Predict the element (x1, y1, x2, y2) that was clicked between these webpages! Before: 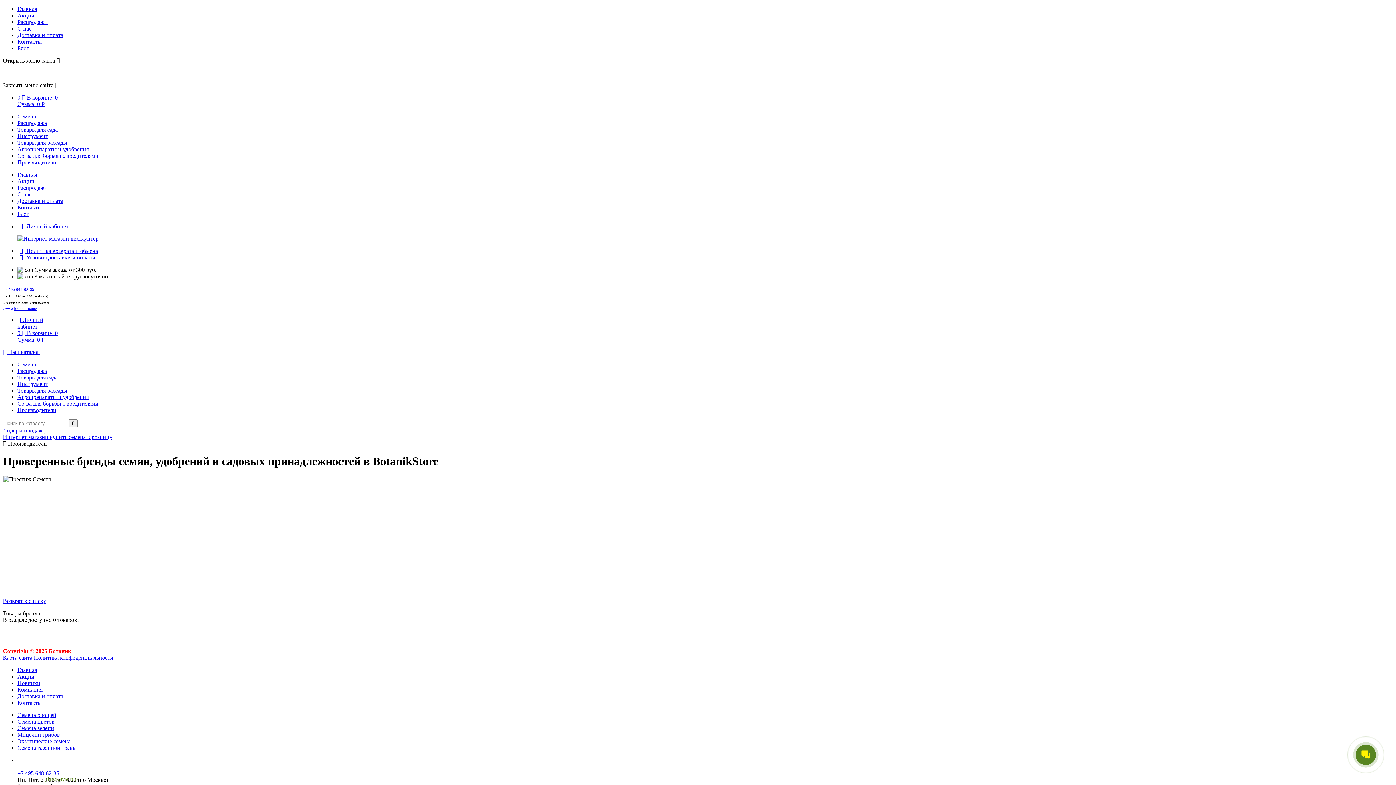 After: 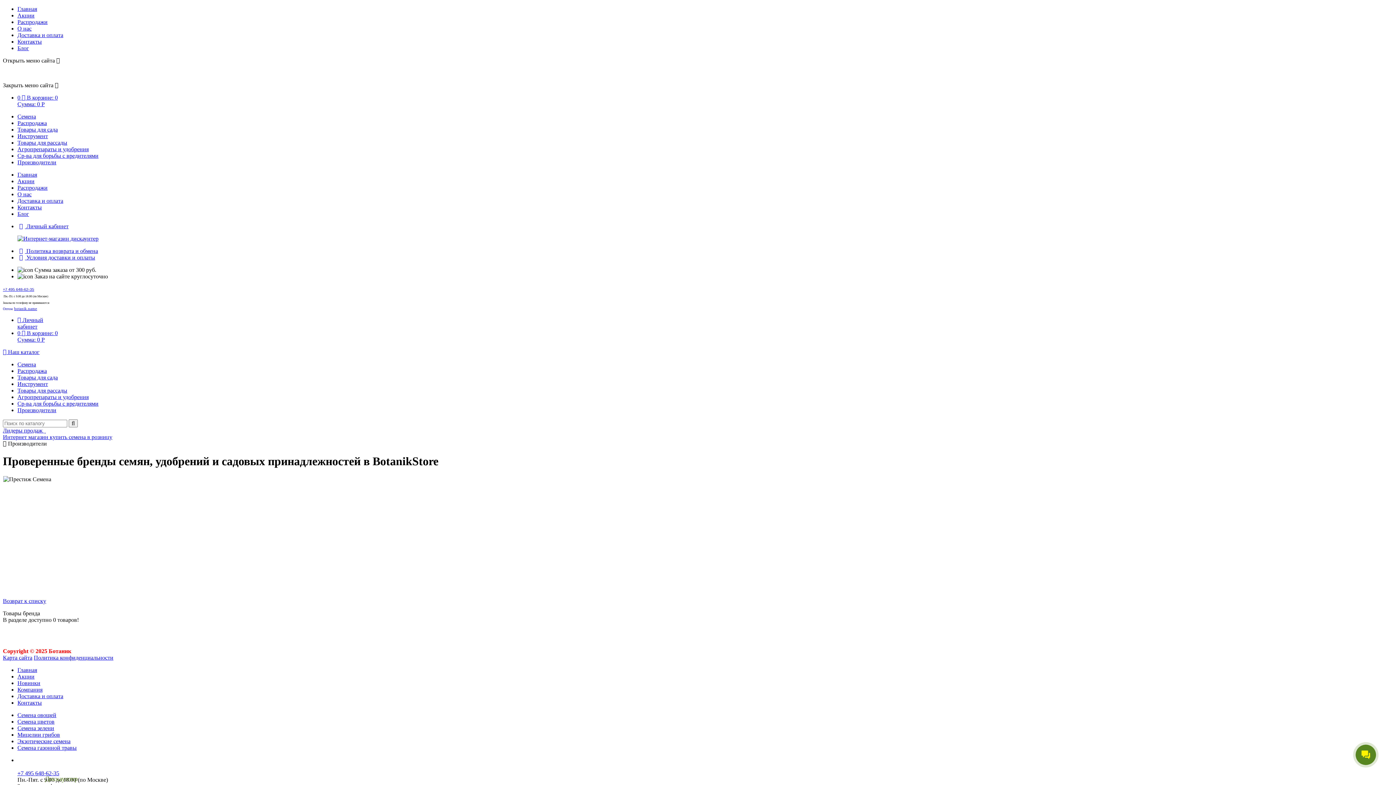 Action: bbox: (40, 585, 46, 591)